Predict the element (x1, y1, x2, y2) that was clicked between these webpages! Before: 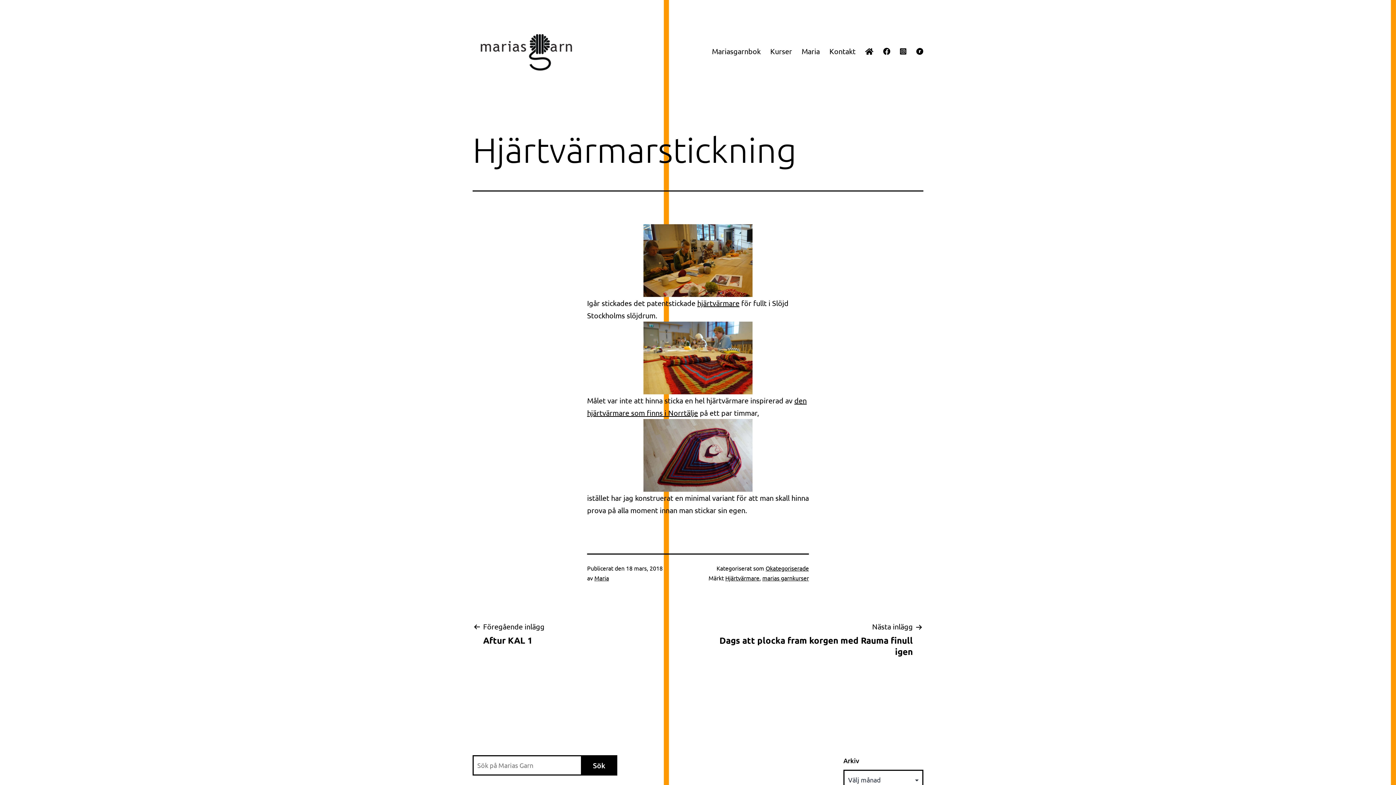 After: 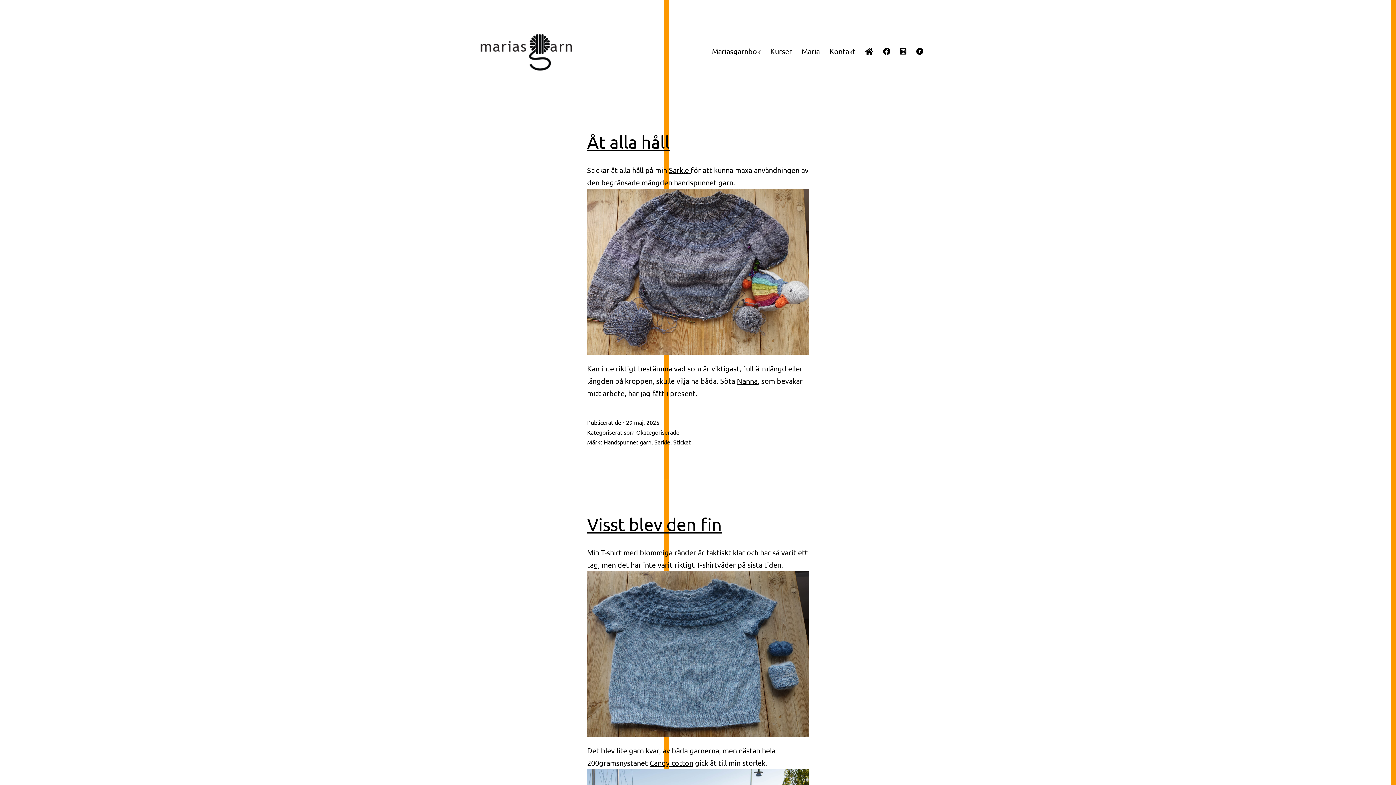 Action: bbox: (860, 42, 878, 60)